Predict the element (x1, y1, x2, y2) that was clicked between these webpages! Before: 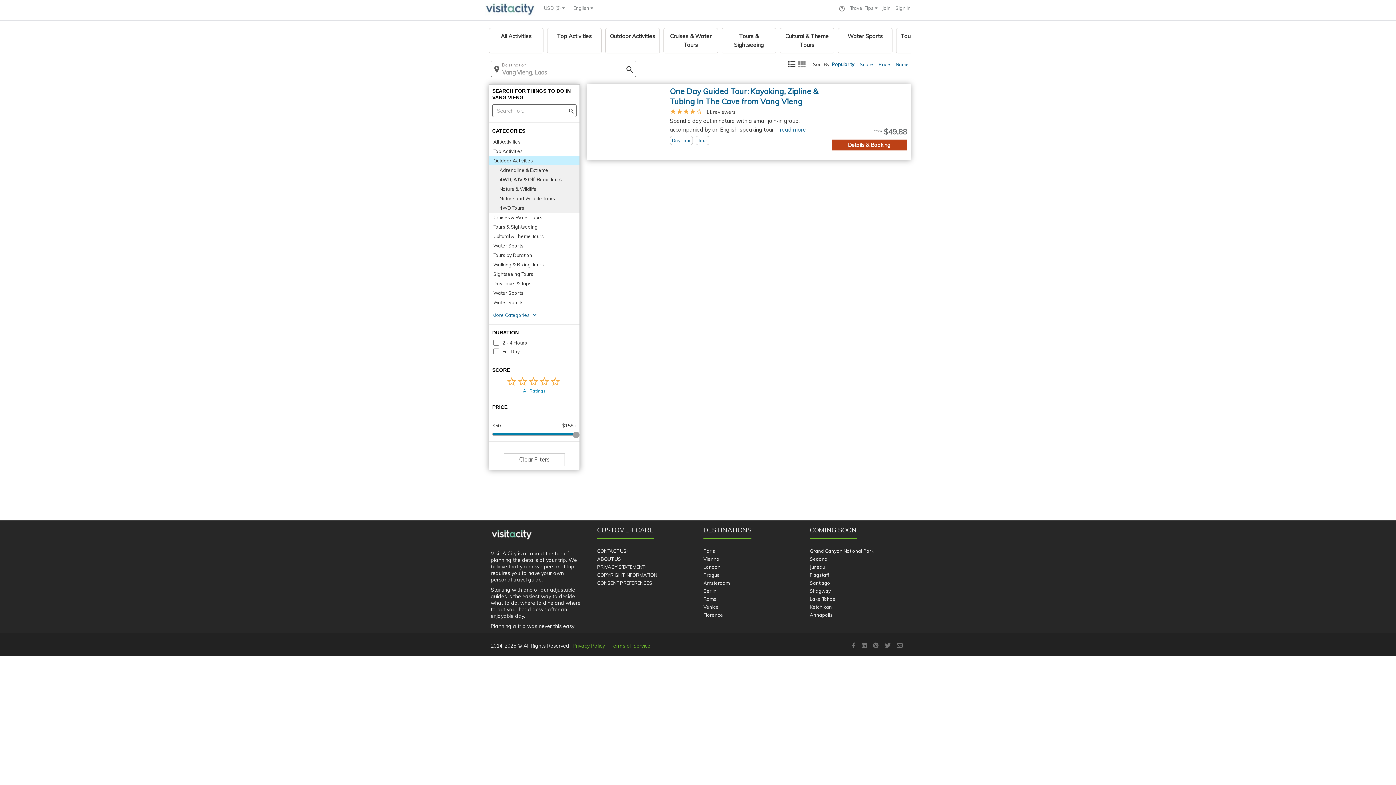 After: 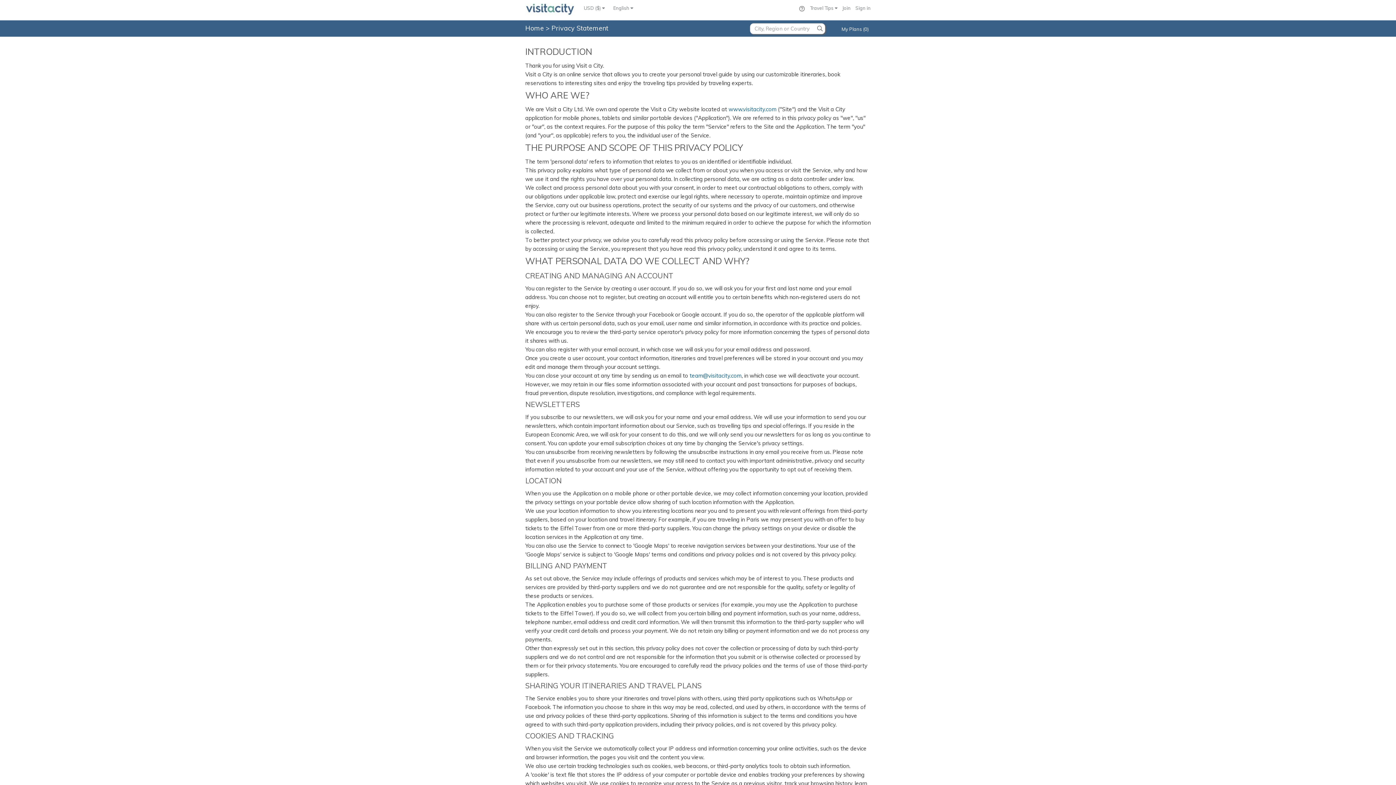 Action: bbox: (597, 564, 644, 570) label: PRIVACY STATEMENT